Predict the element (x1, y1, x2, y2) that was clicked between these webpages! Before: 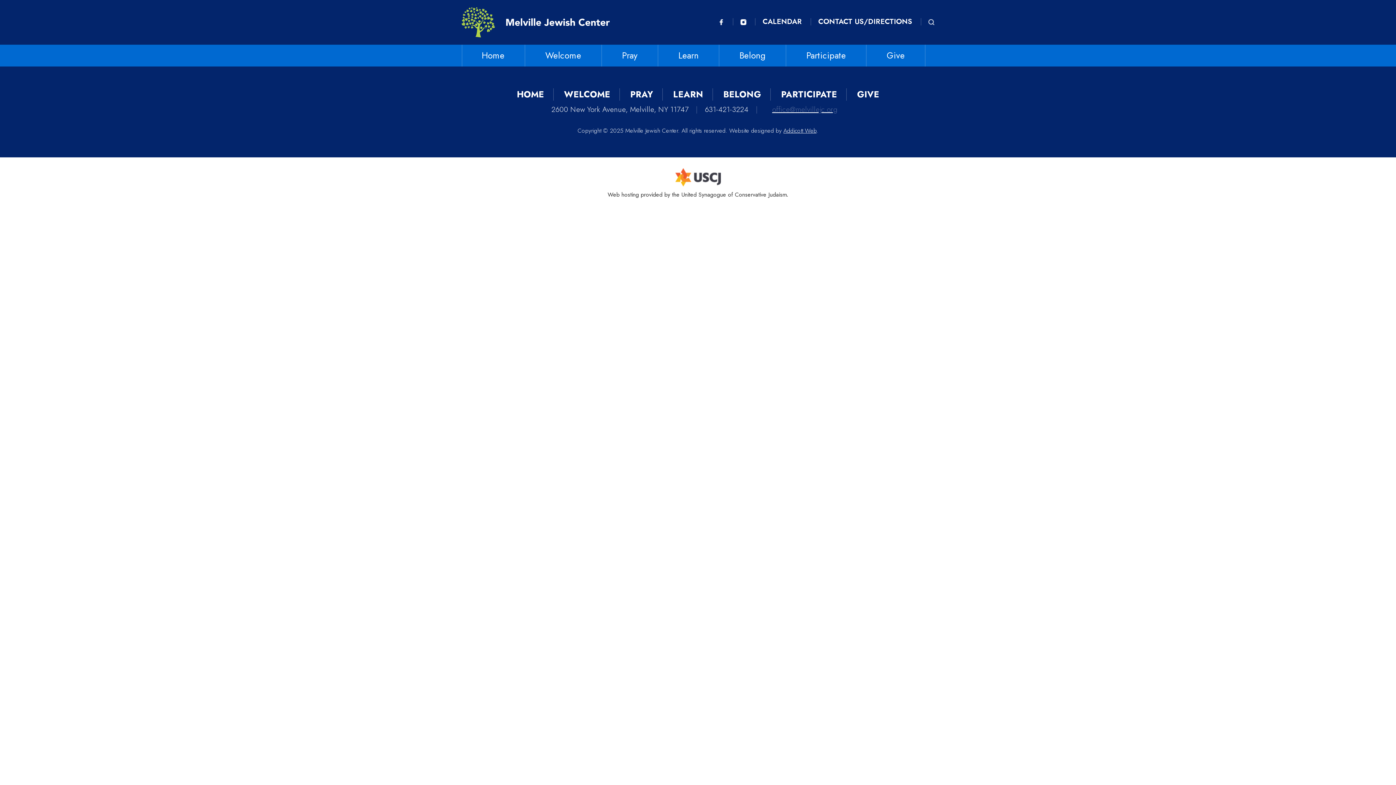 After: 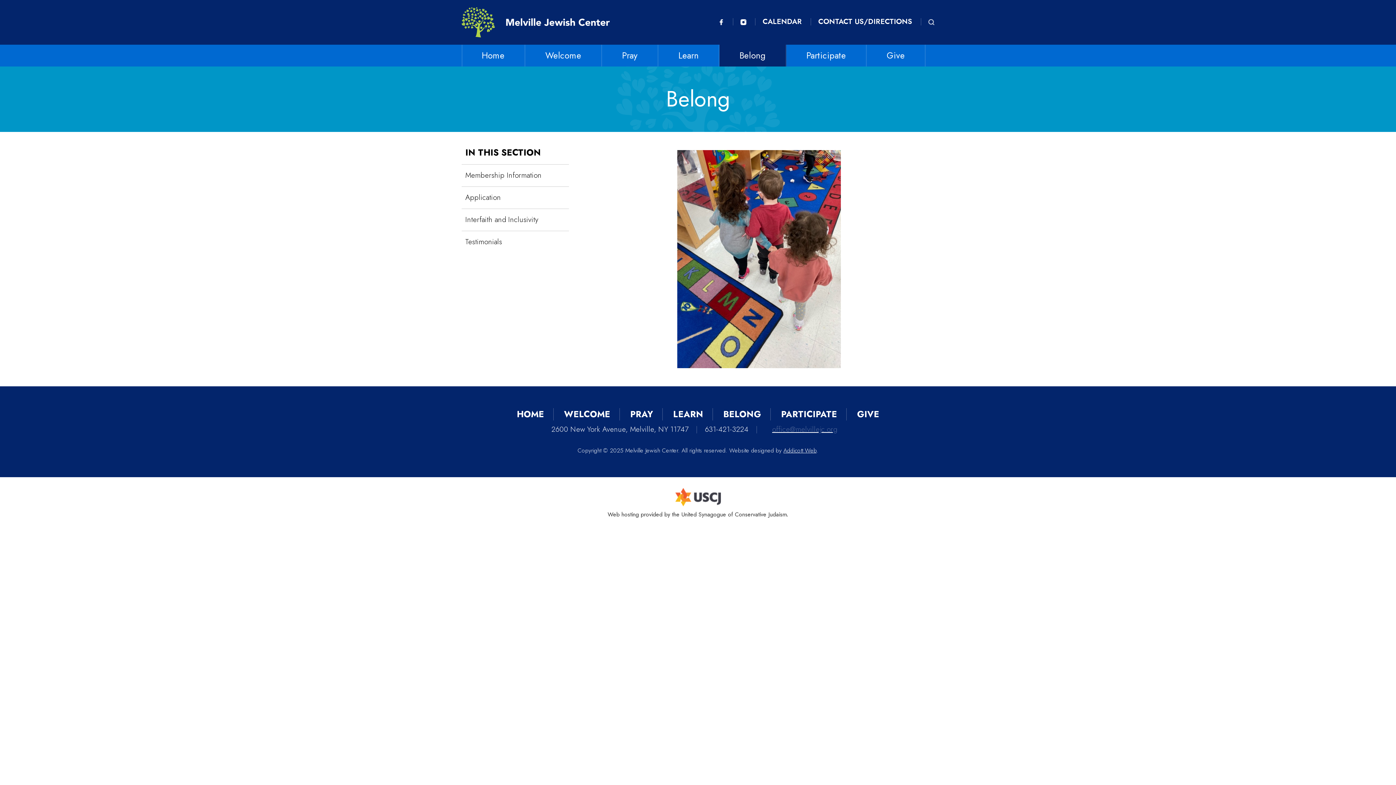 Action: label: BELONG bbox: (723, 87, 761, 100)